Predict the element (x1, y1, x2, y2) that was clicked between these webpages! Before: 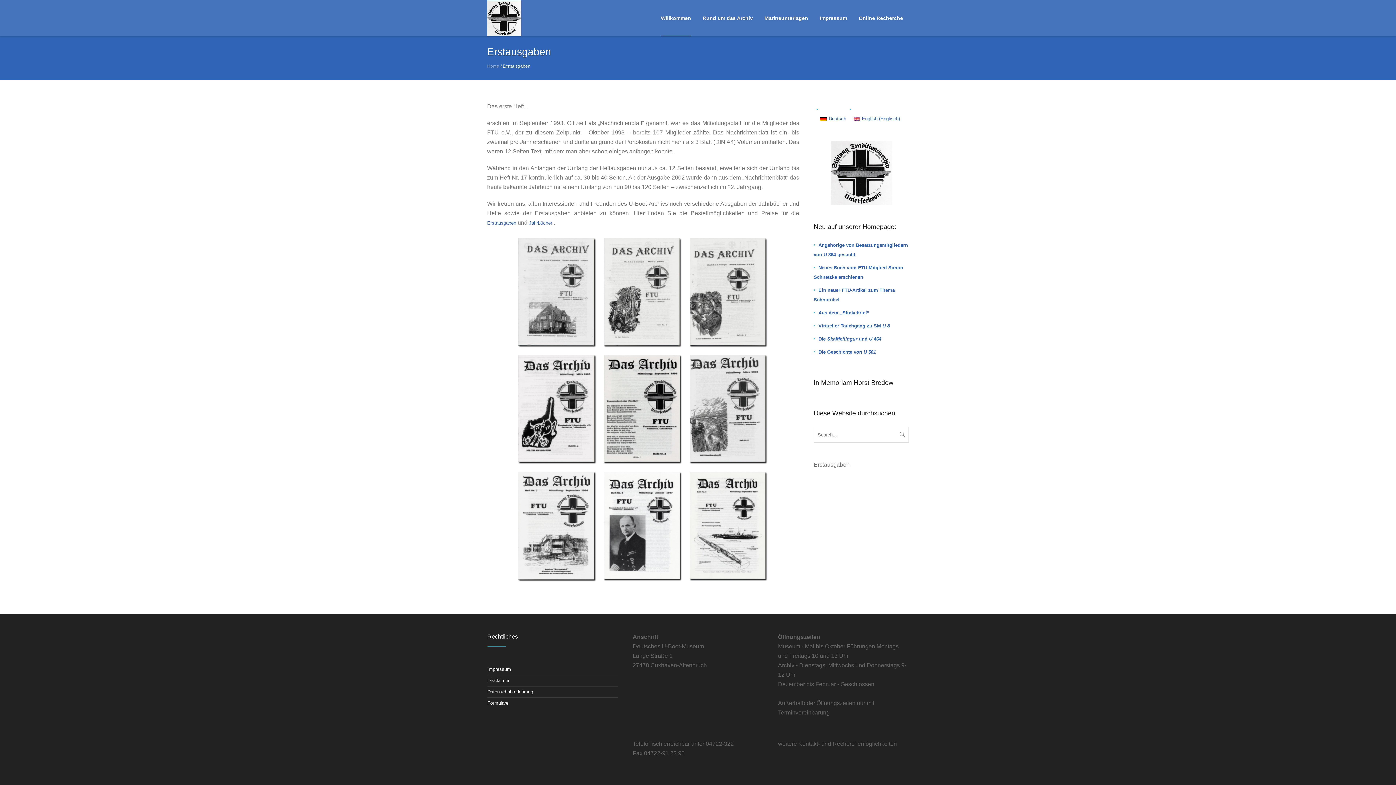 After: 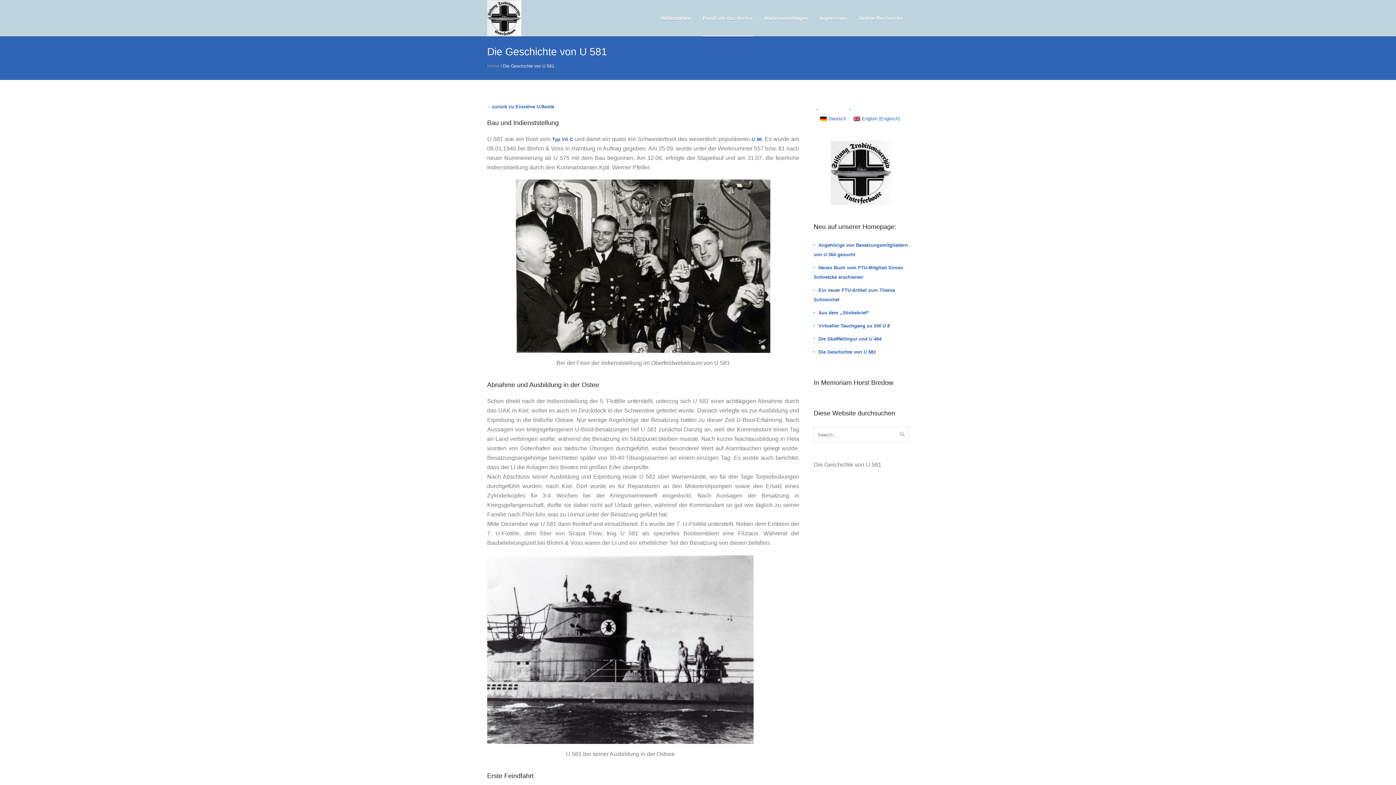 Action: label: Die Geschichte von U 581 bbox: (818, 349, 876, 354)